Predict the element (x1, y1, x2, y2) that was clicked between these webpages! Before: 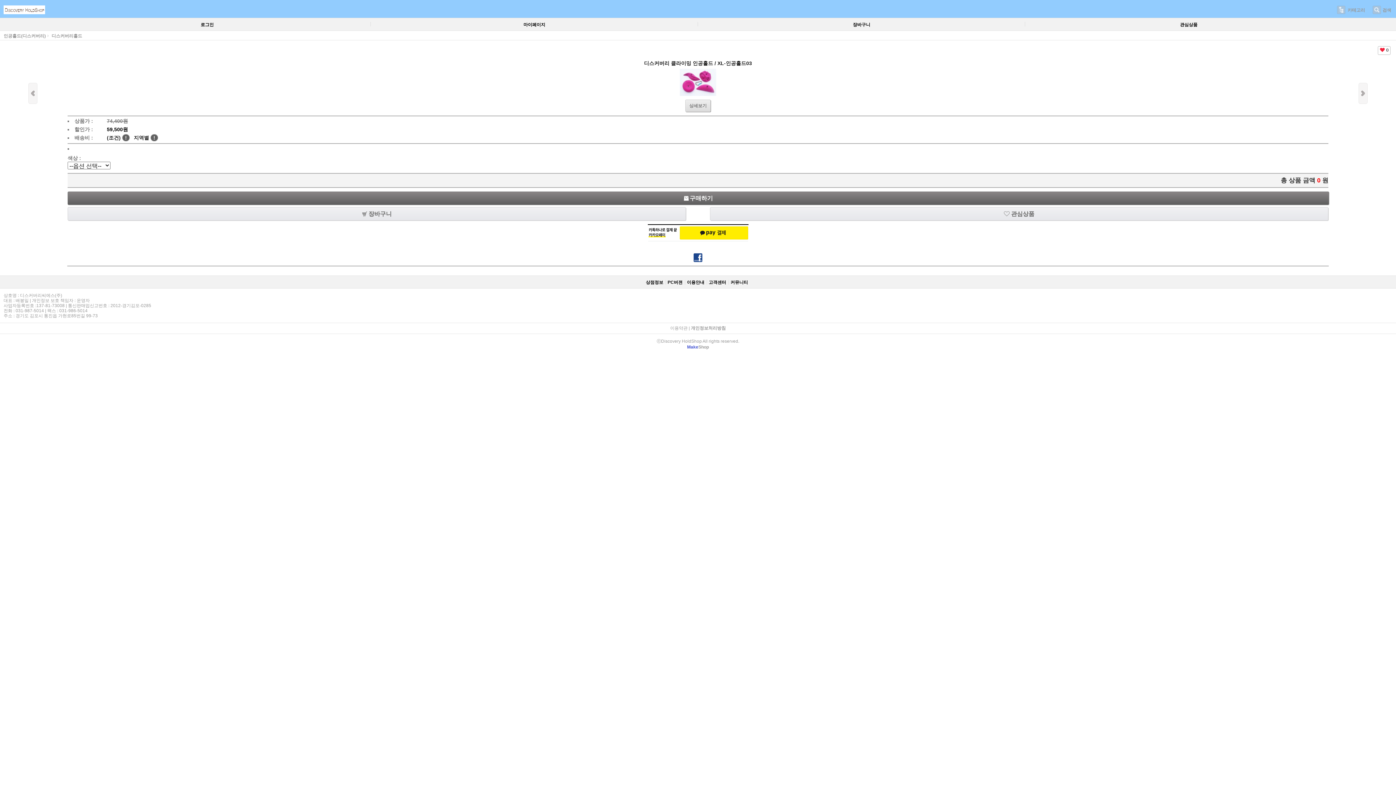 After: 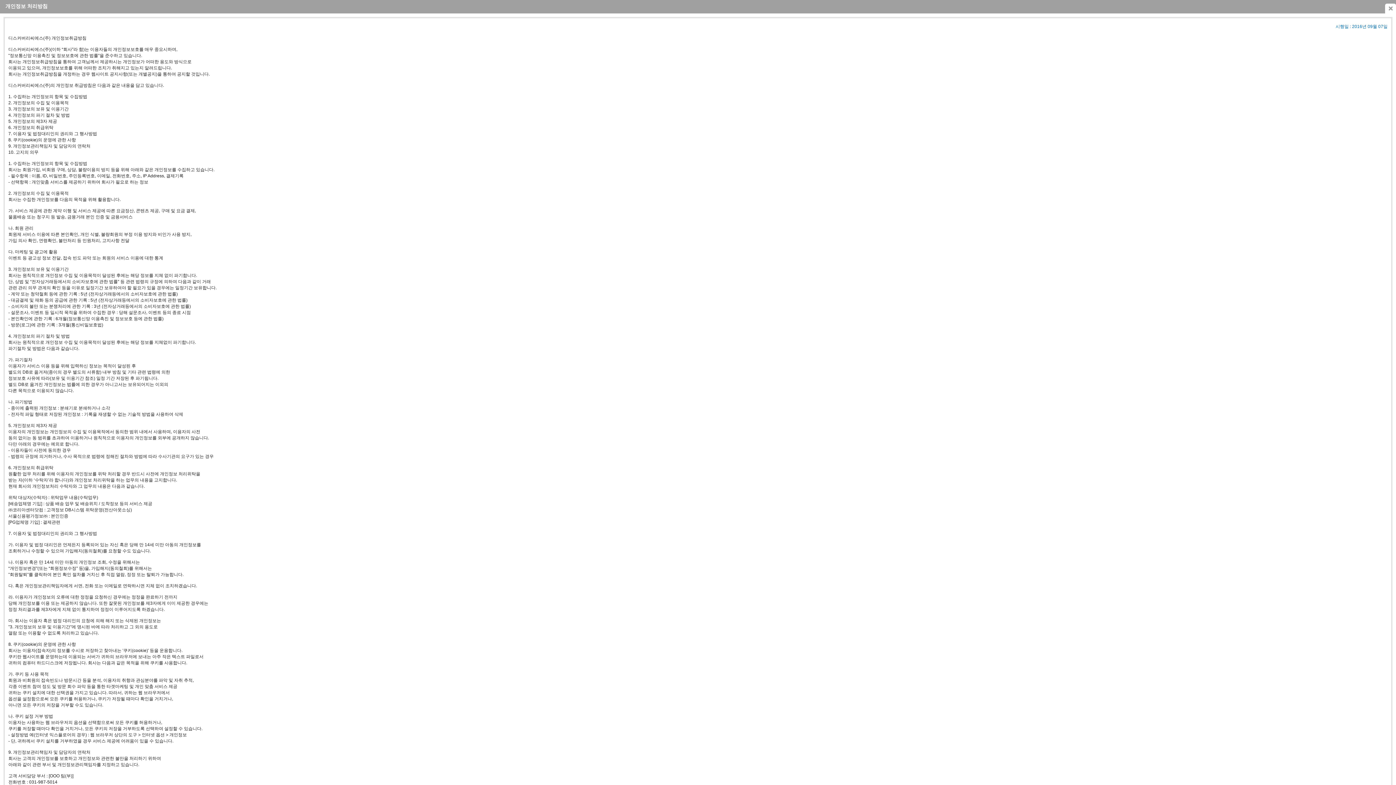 Action: label: 개인정보처리방침 bbox: (691, 325, 726, 330)